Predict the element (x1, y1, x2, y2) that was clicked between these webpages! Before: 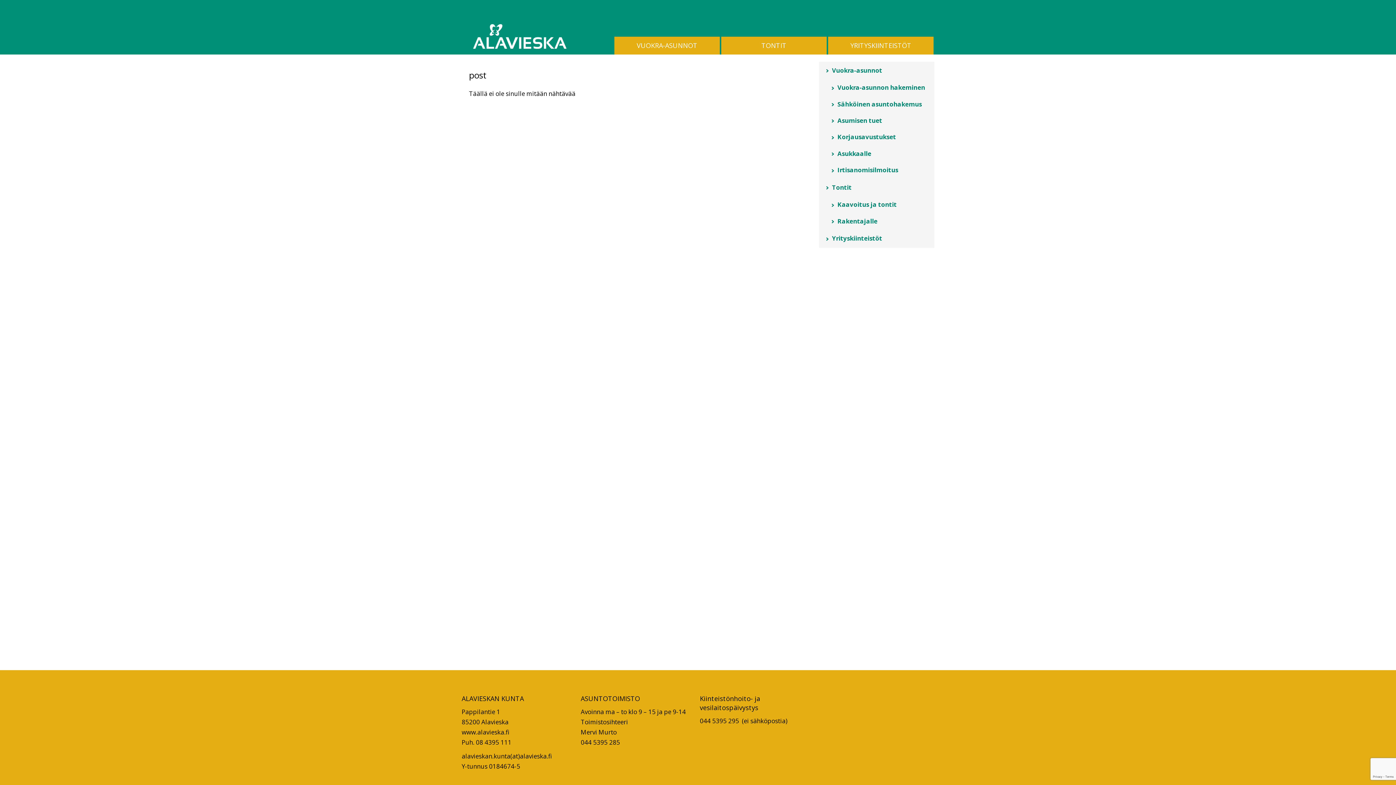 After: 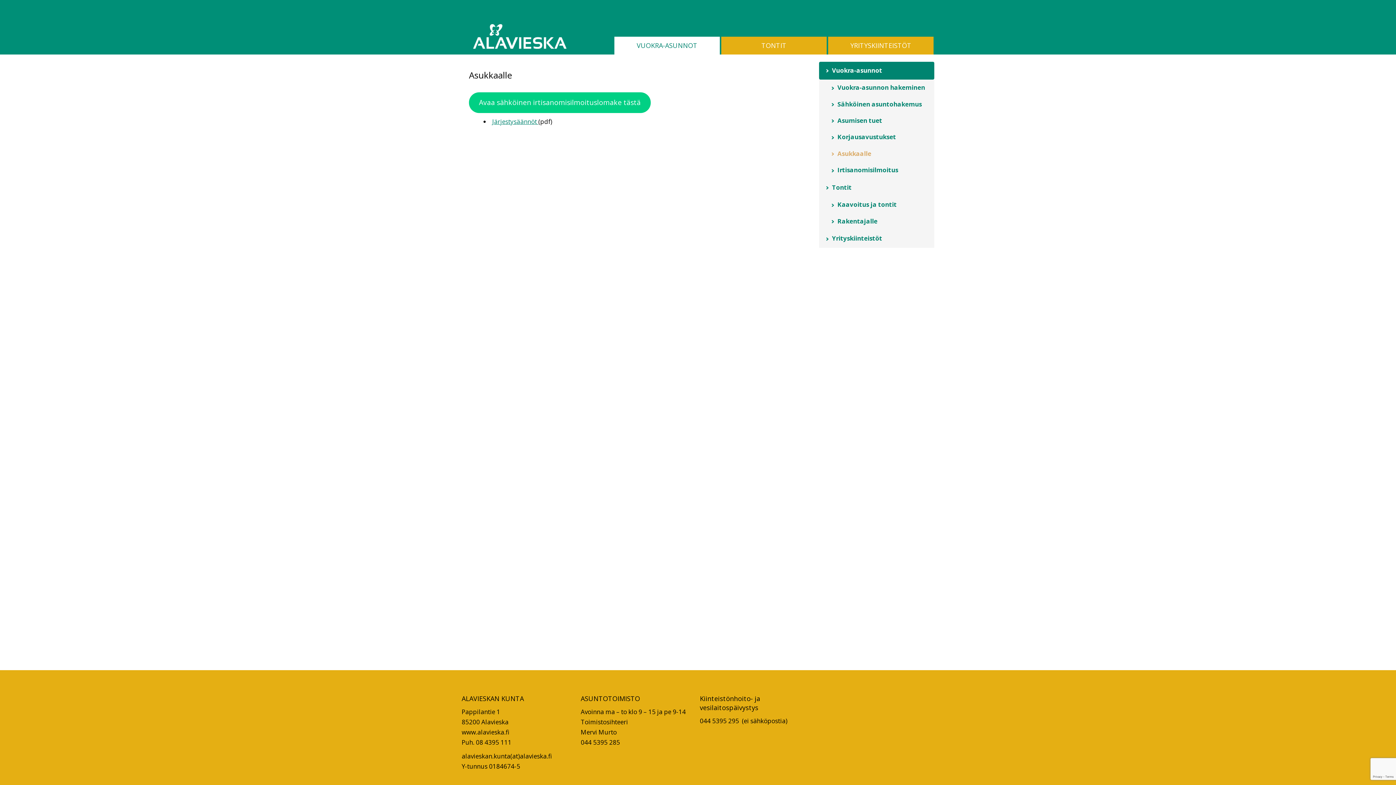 Action: bbox: (819, 145, 933, 162) label:  Asukkaalle